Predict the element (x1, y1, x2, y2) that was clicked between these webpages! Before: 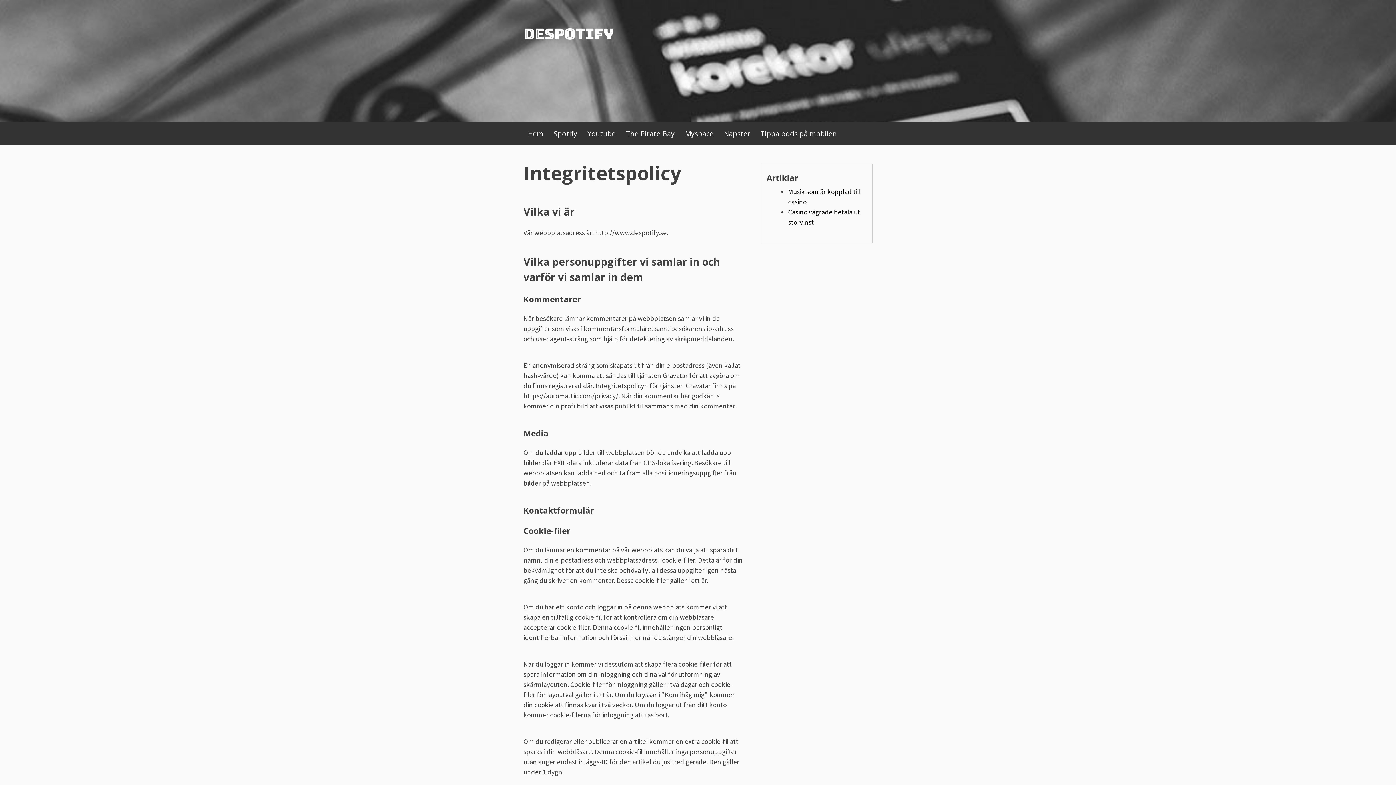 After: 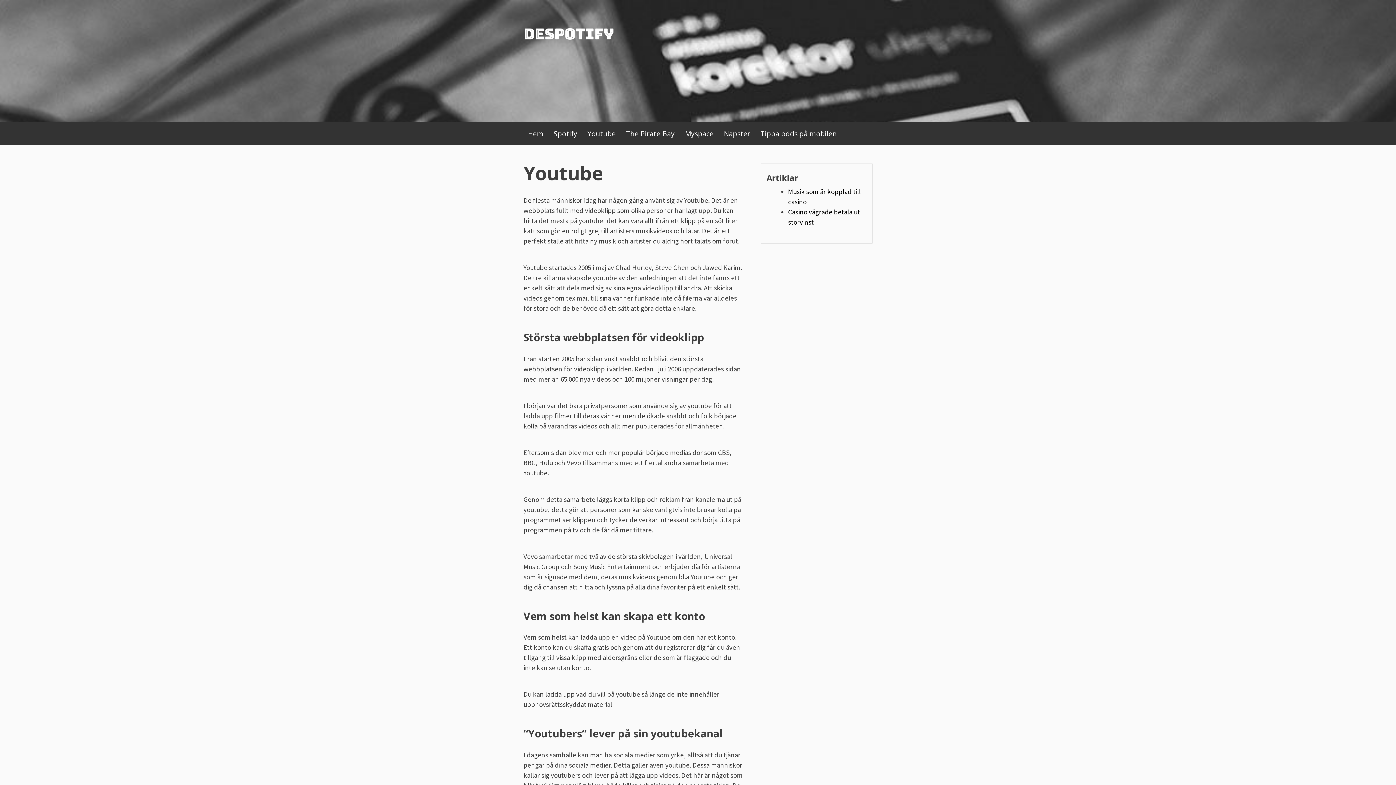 Action: bbox: (583, 125, 620, 141) label: Youtube